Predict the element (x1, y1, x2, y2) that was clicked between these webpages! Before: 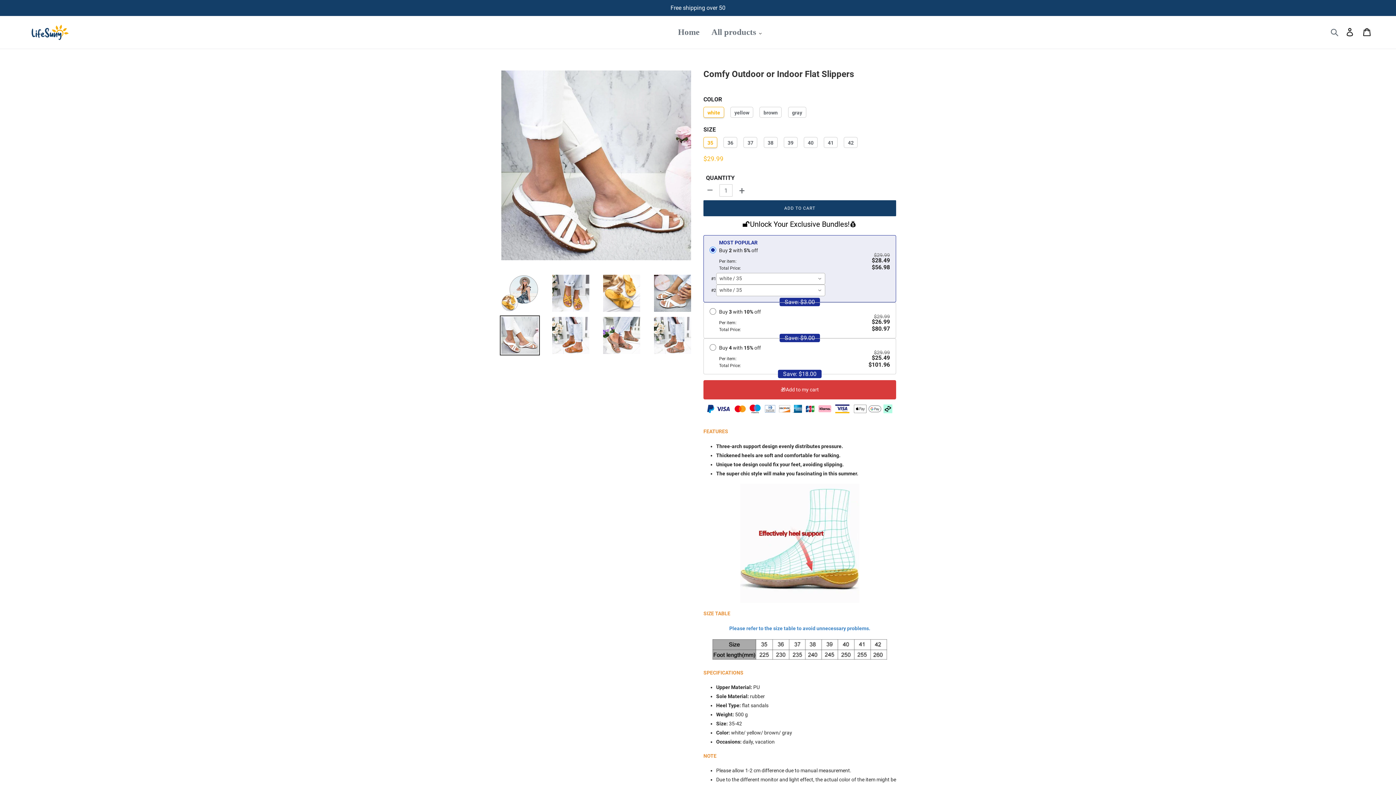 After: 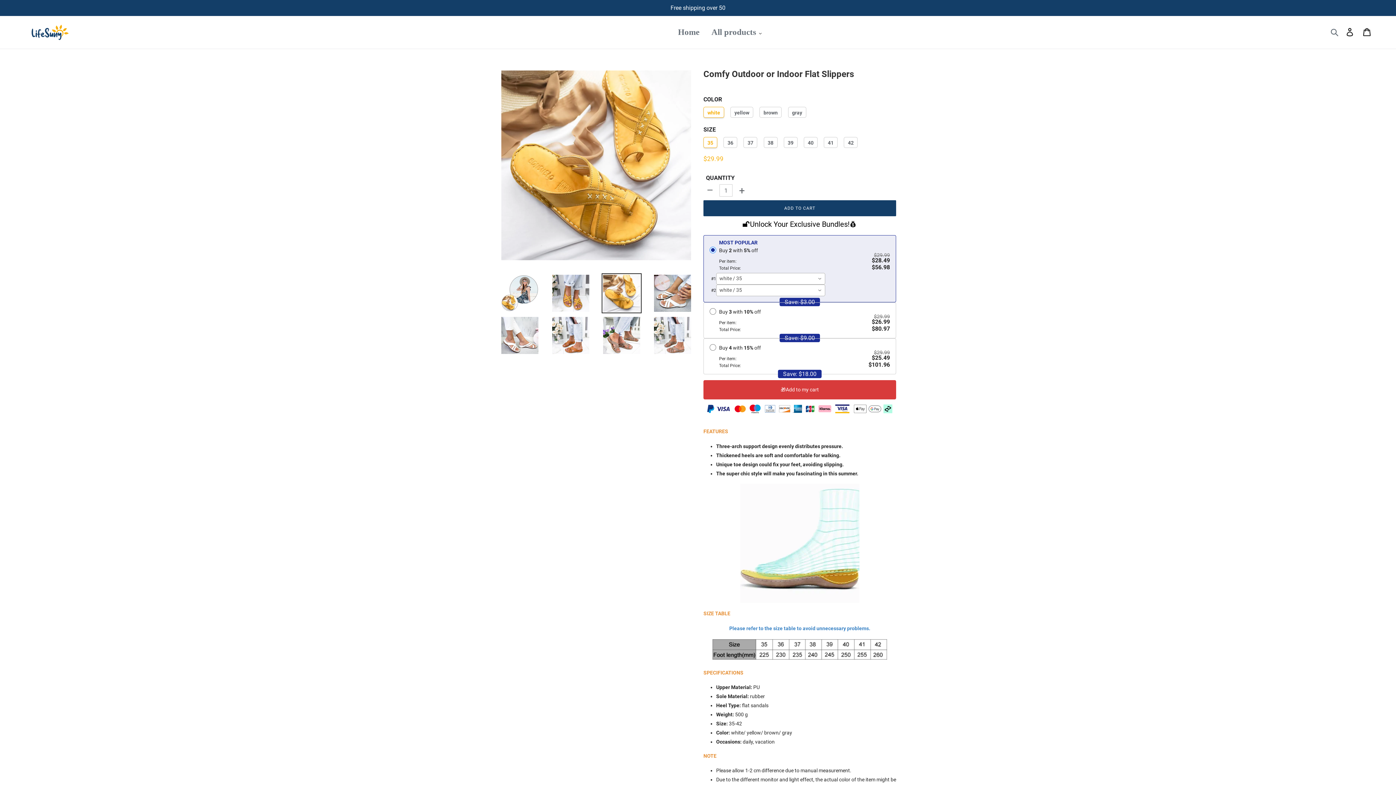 Action: bbox: (601, 273, 641, 313)